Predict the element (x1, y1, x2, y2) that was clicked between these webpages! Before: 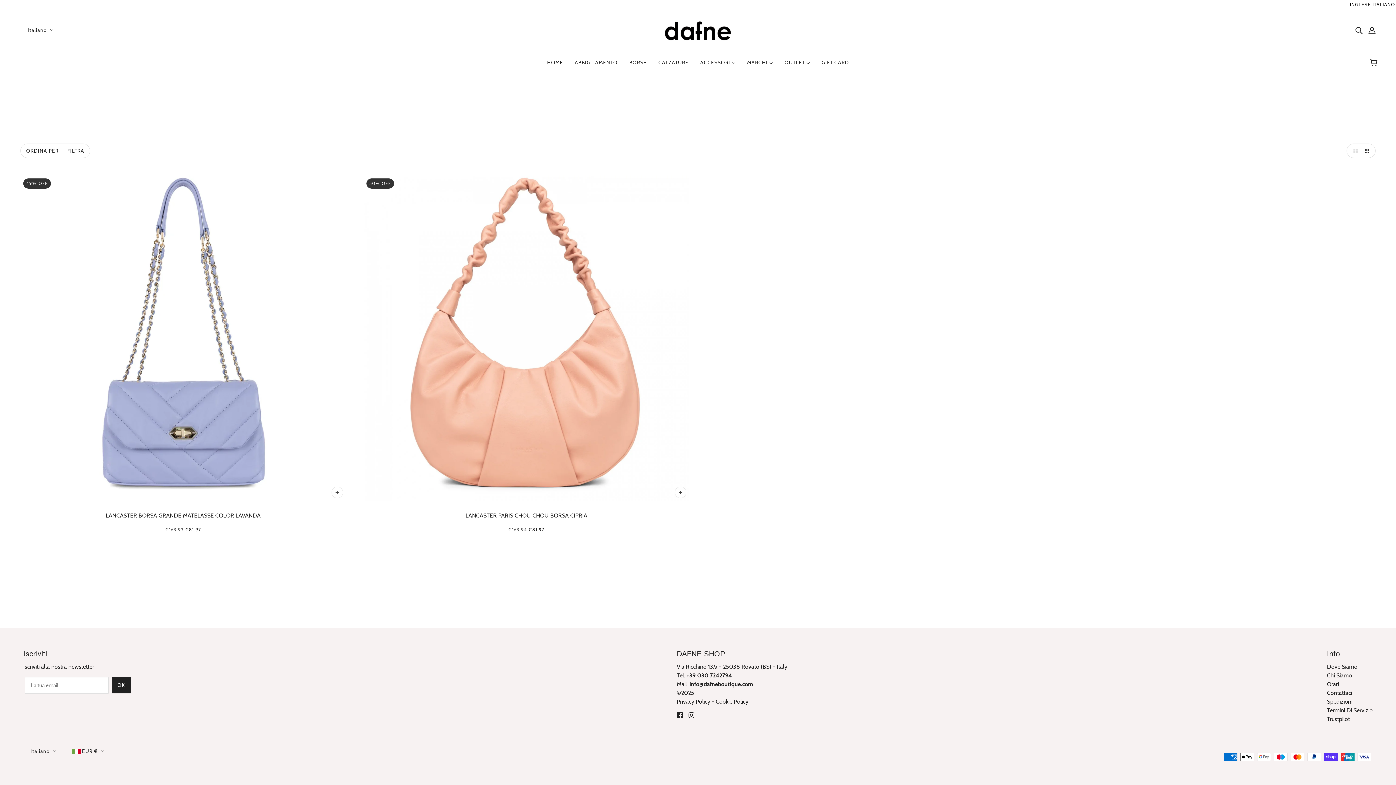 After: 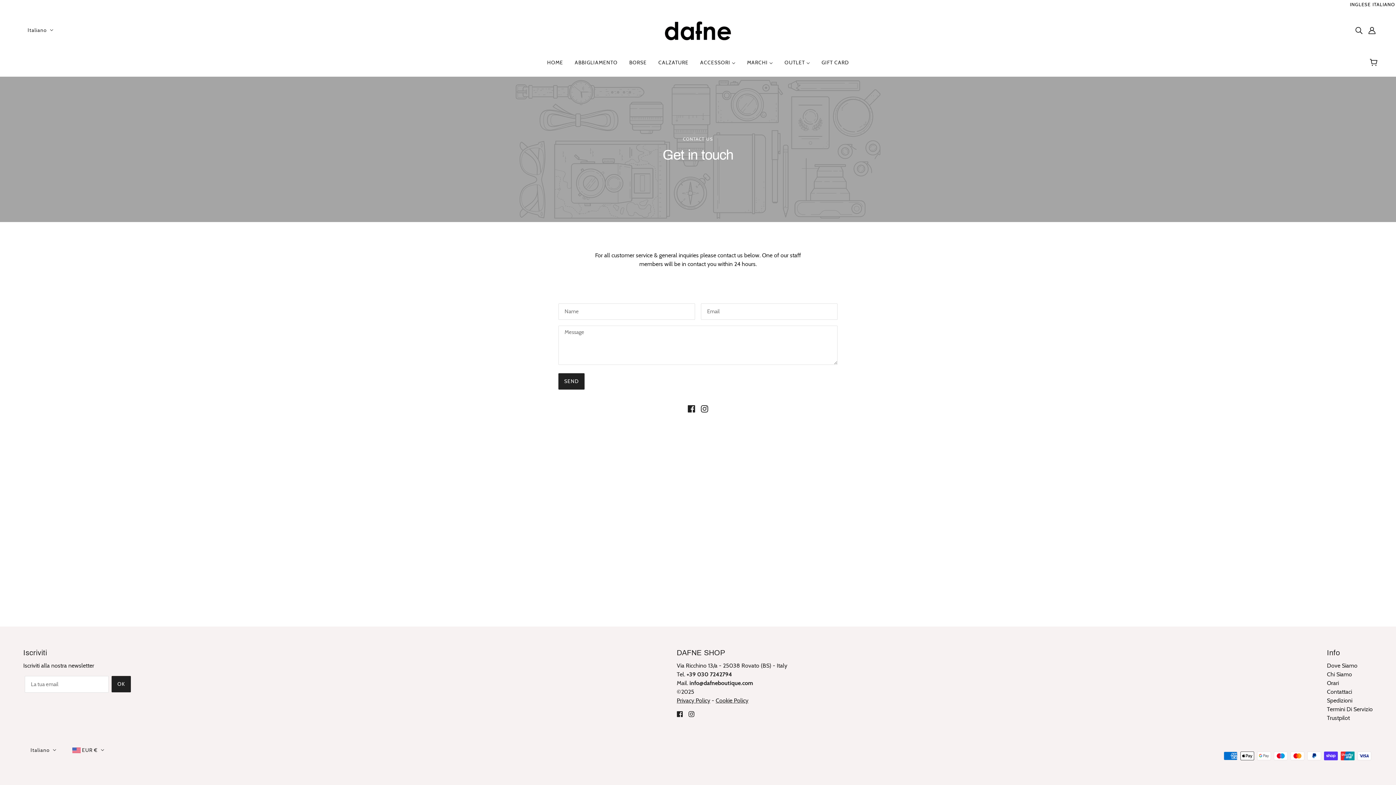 Action: bbox: (1327, 689, 1352, 696) label: Contattaci